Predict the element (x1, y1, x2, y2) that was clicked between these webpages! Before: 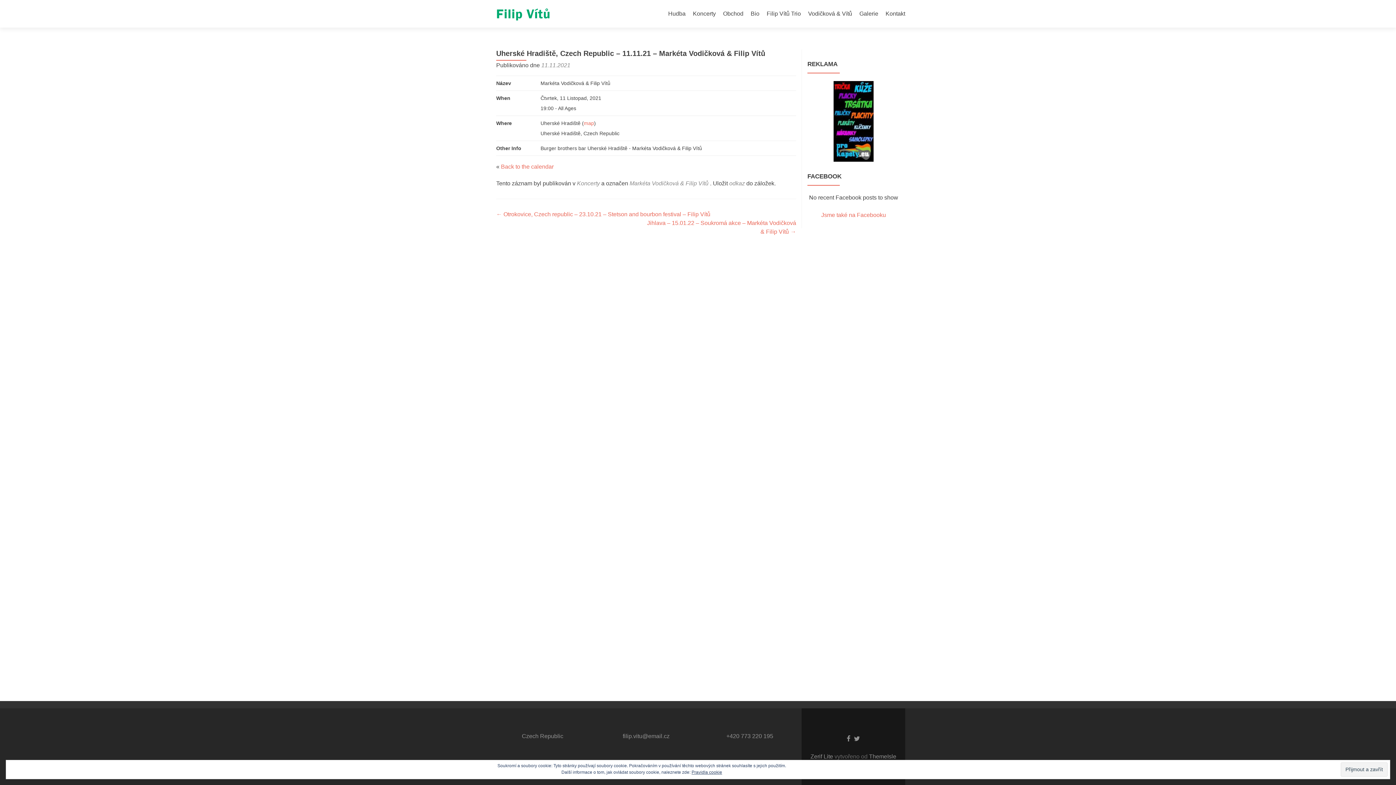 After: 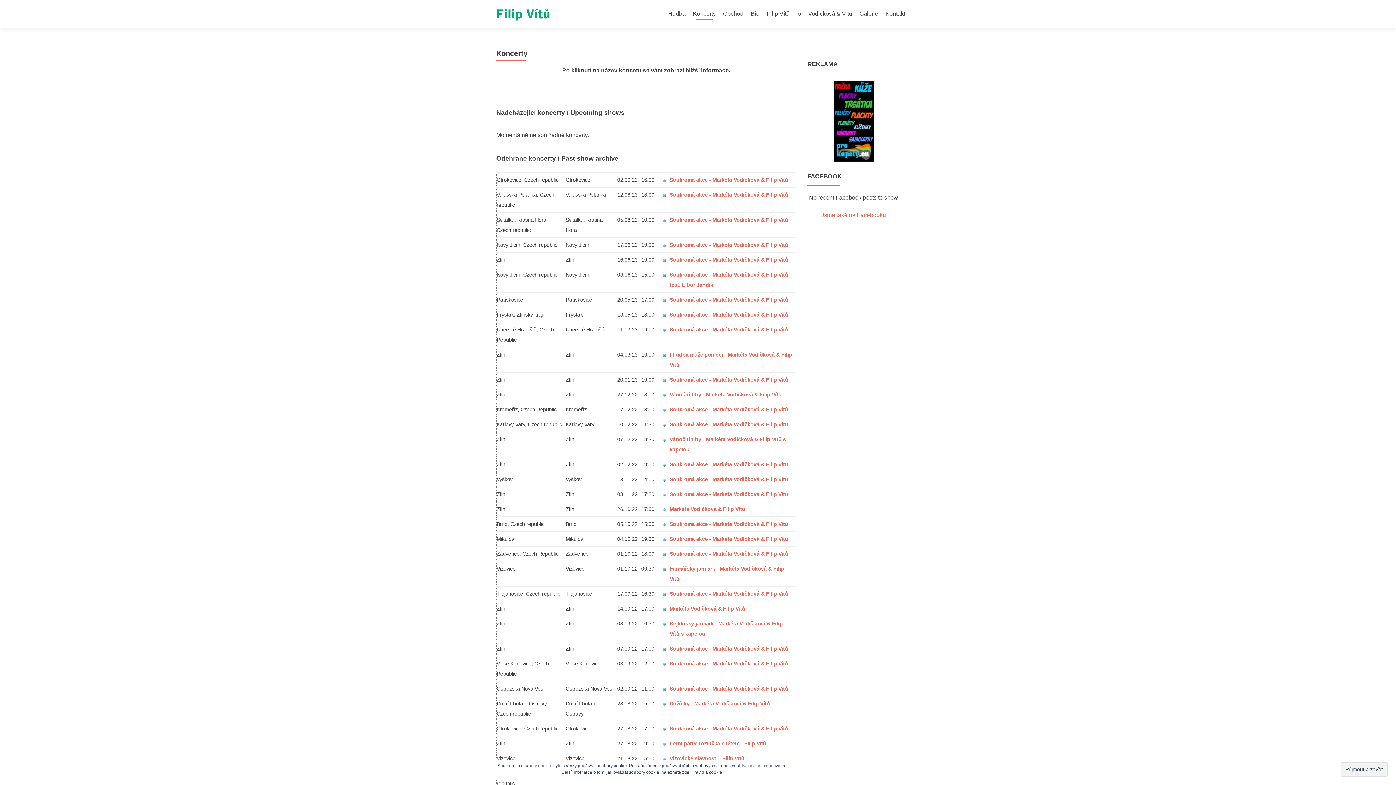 Action: label: Koncerty bbox: (693, 7, 716, 20)